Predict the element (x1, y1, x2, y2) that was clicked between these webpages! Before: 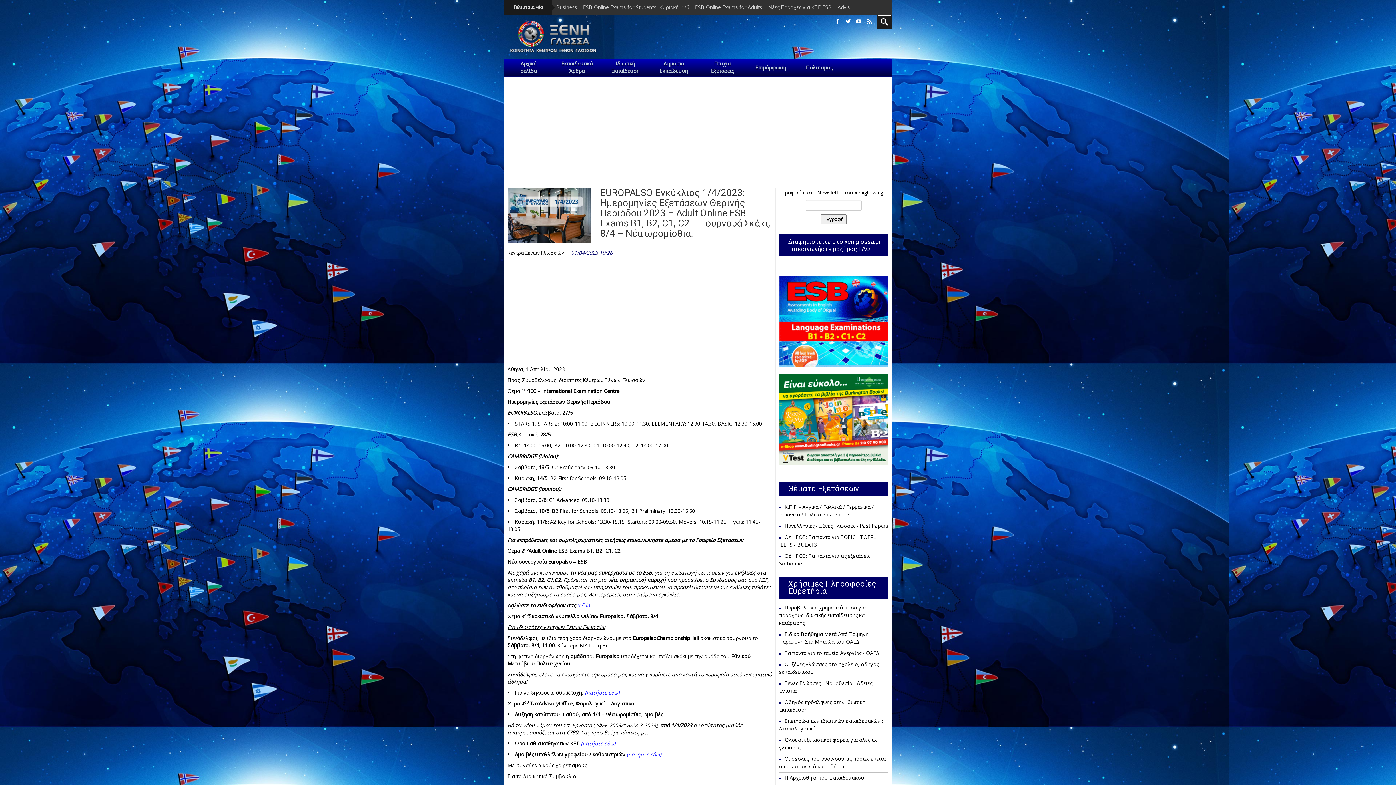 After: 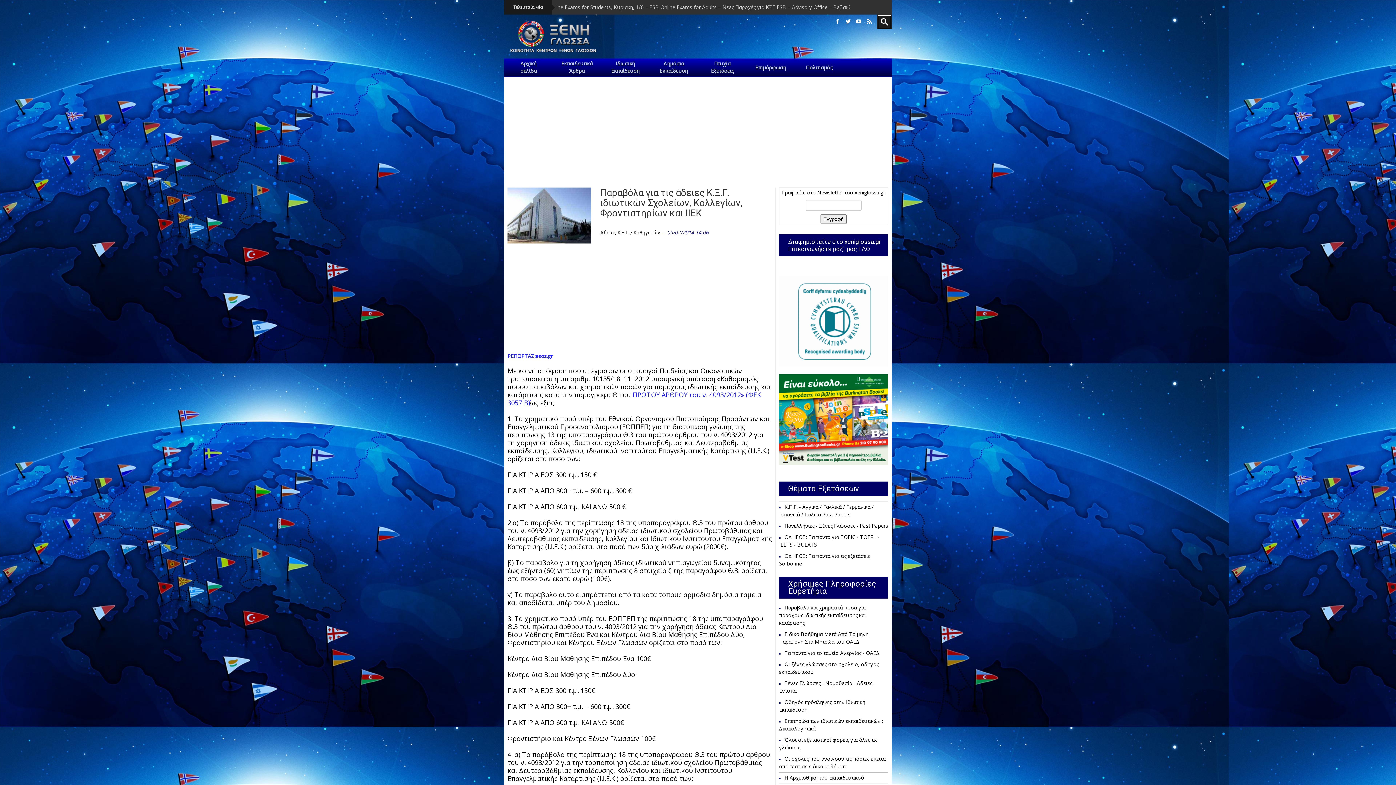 Action: bbox: (779, 604, 866, 626) label: Παραβόλα και χρηματικά ποσά για παρόχους ιδιωτικής εκπαίδευσης και κατάρτισης